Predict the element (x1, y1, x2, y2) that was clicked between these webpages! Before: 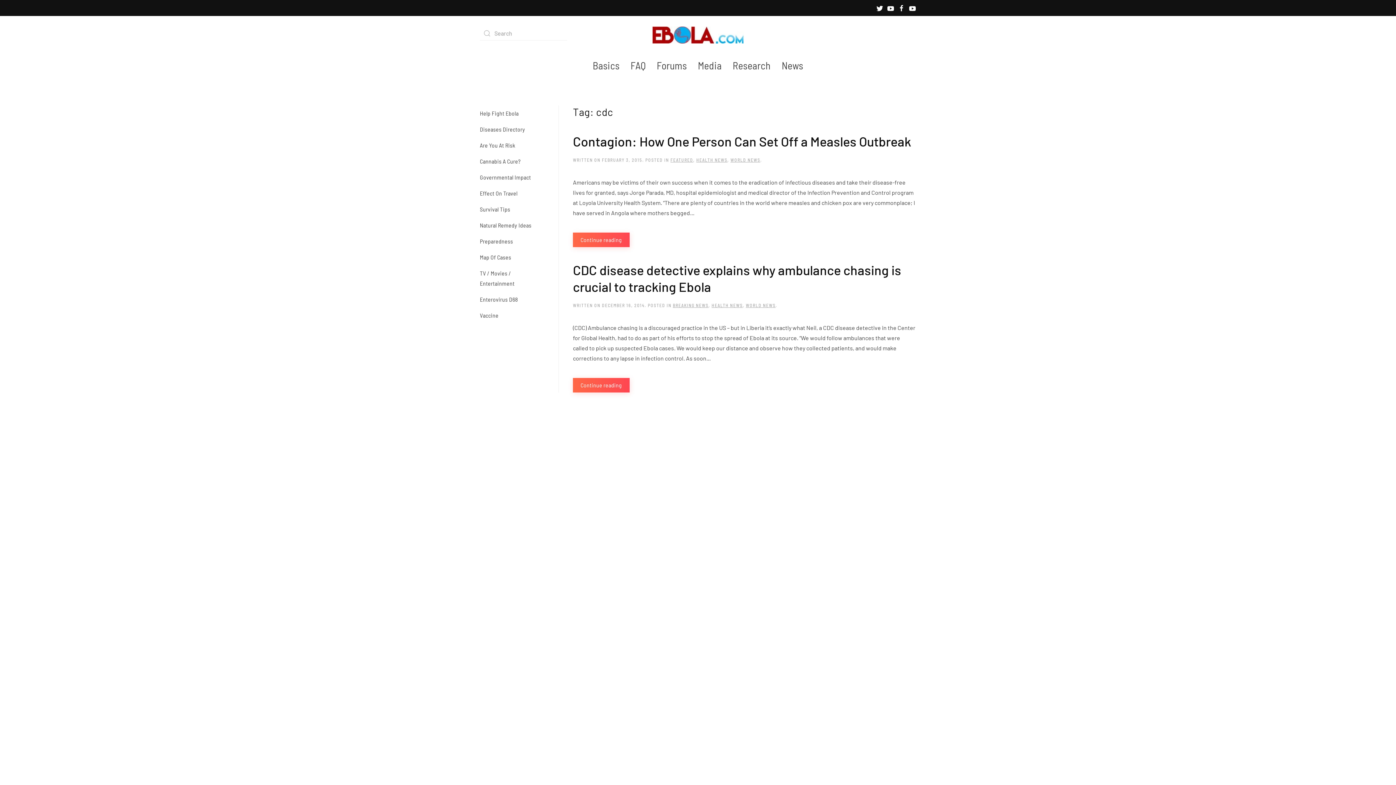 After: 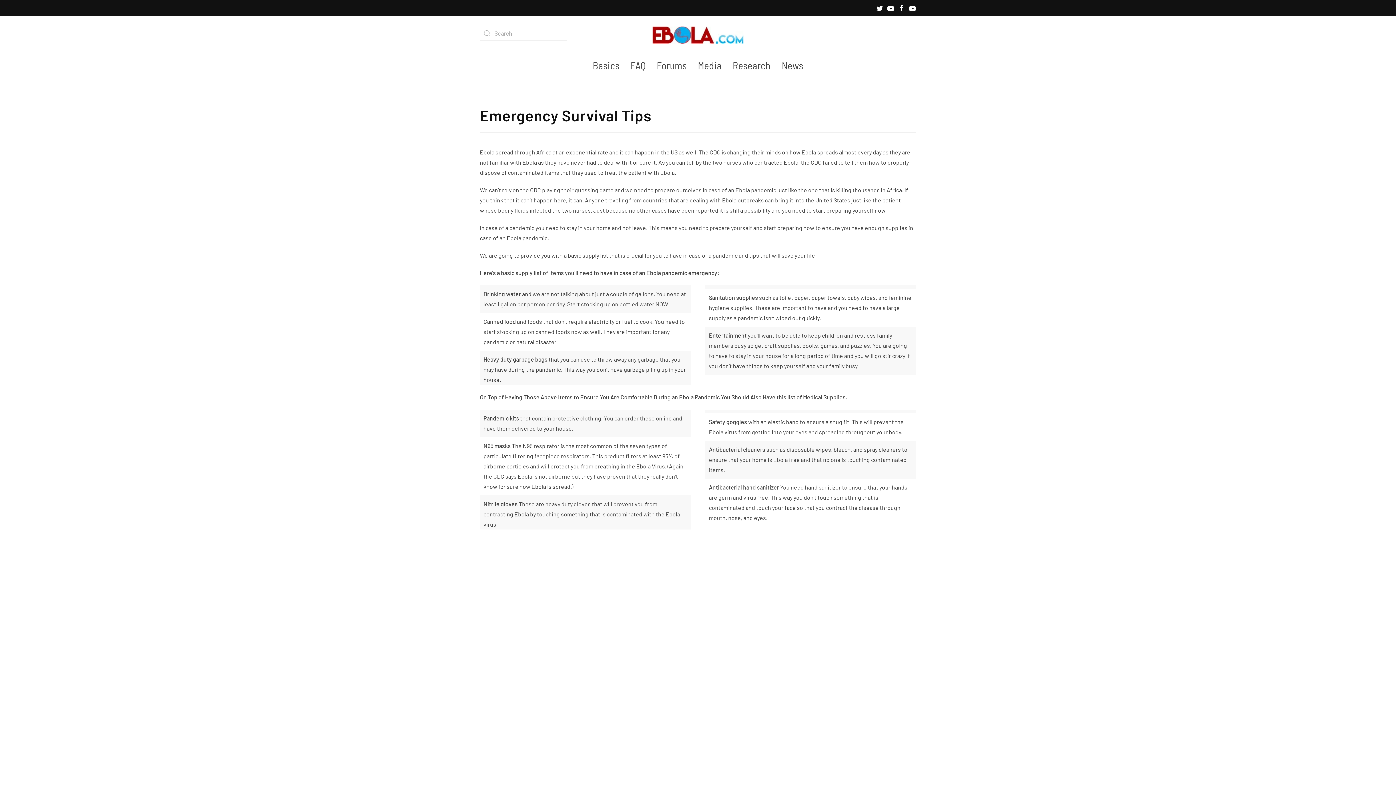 Action: label: Survival Tips bbox: (480, 201, 544, 217)